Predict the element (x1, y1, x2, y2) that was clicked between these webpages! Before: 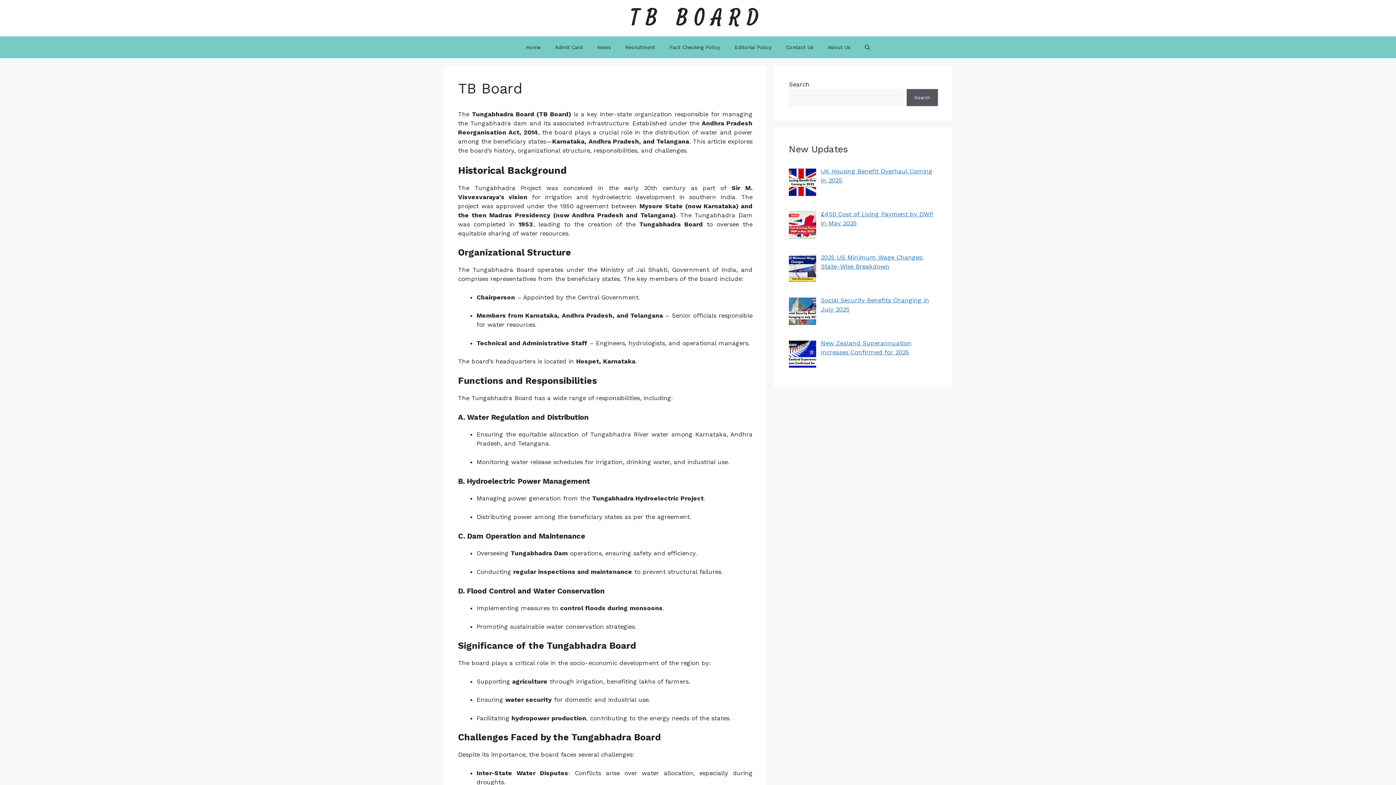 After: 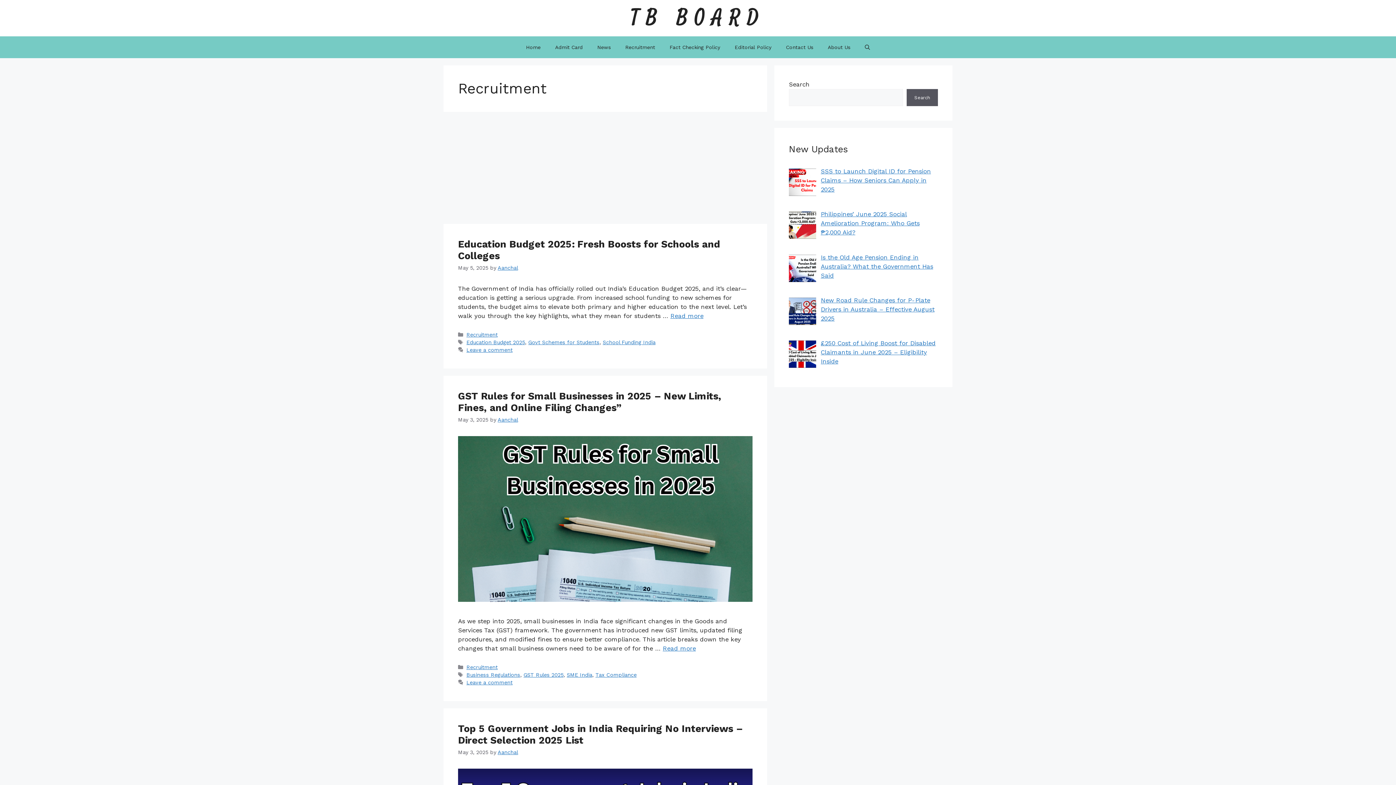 Action: bbox: (618, 36, 662, 58) label: Recruitment